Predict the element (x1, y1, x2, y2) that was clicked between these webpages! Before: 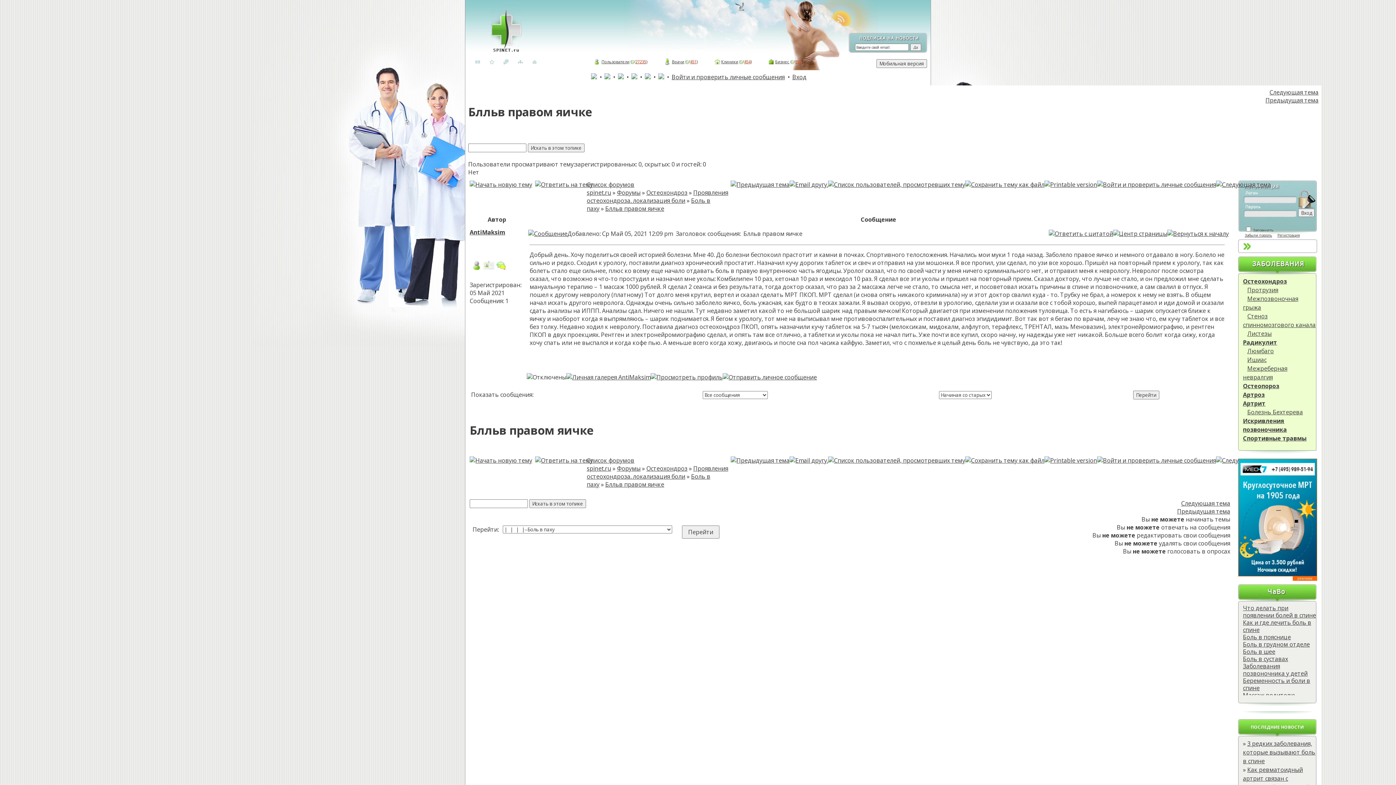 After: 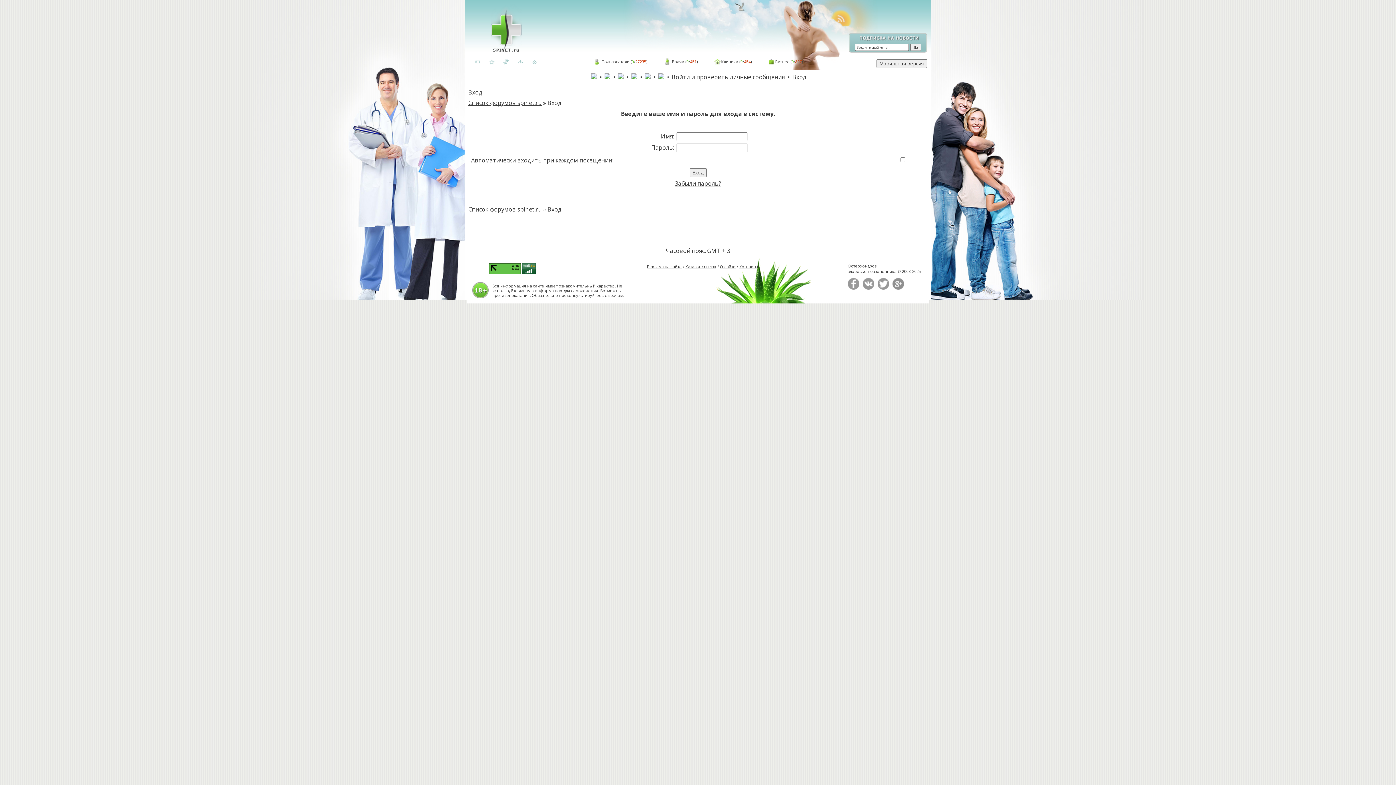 Action: bbox: (618, 73, 623, 81)